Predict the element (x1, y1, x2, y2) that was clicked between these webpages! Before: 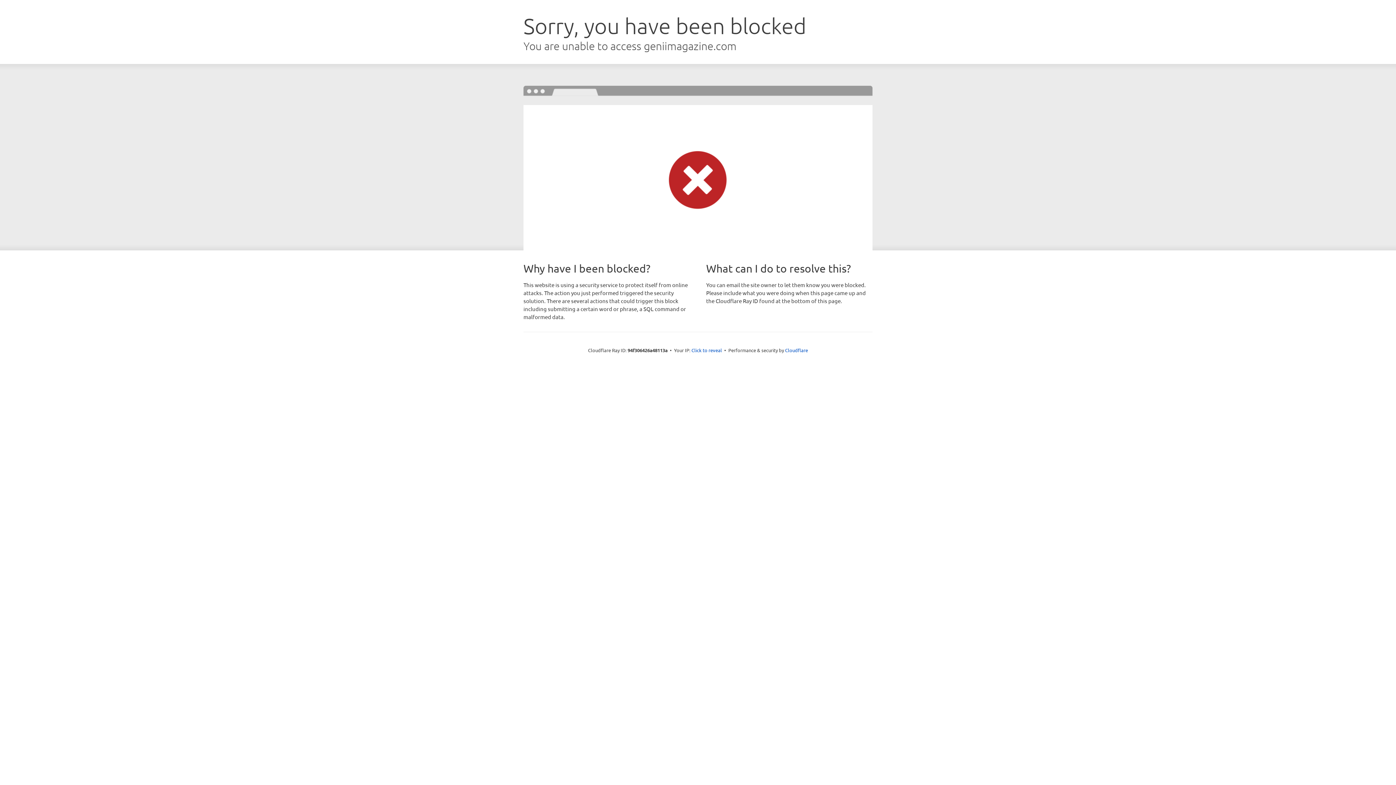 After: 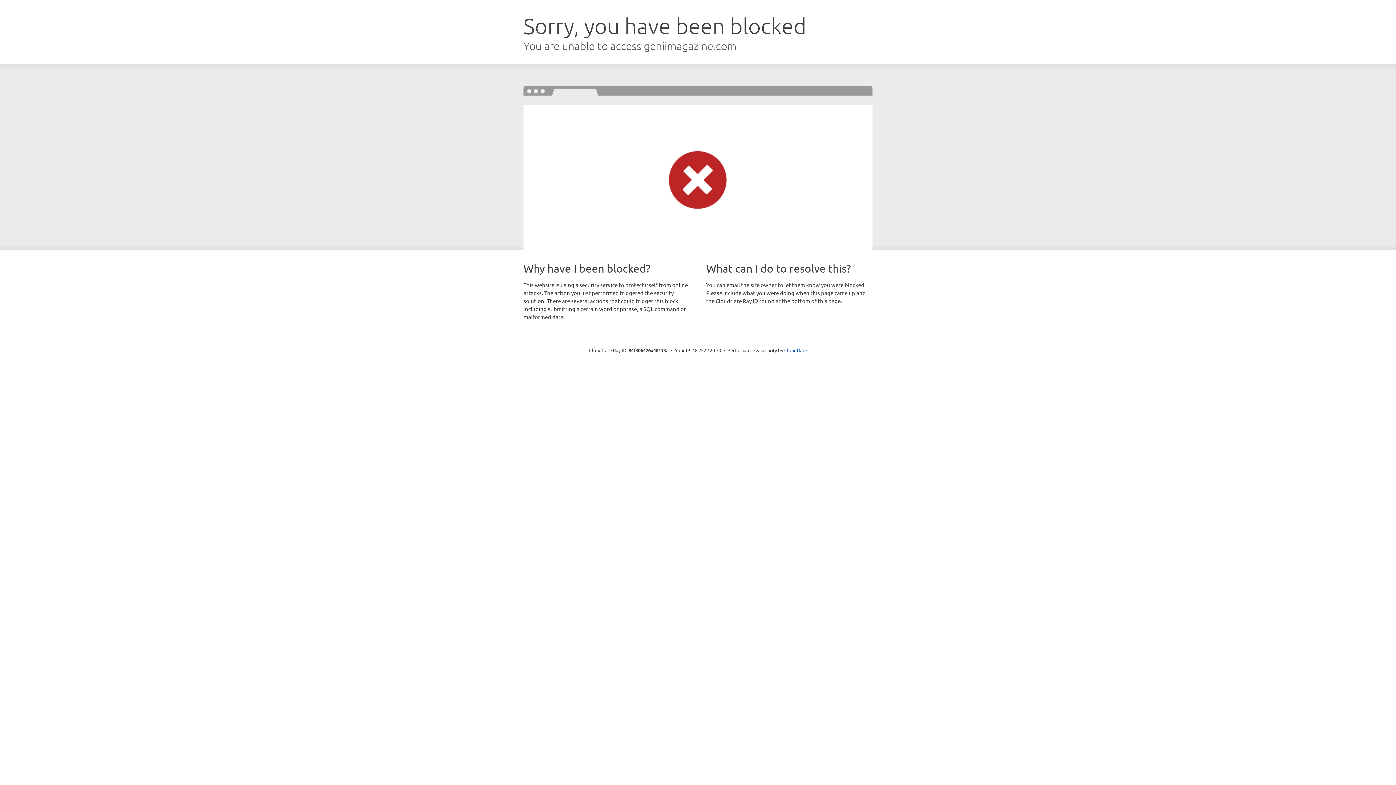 Action: bbox: (691, 346, 722, 353) label: Click to reveal